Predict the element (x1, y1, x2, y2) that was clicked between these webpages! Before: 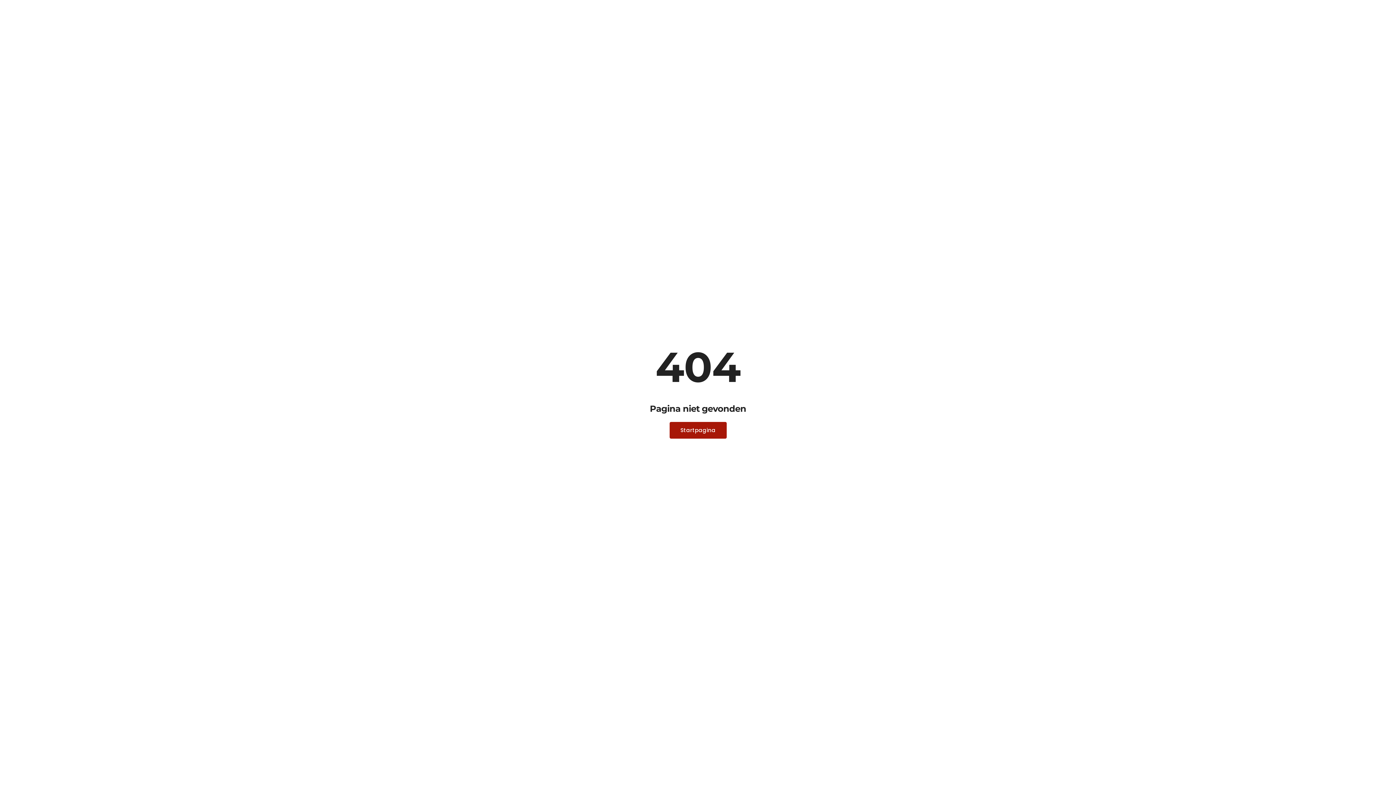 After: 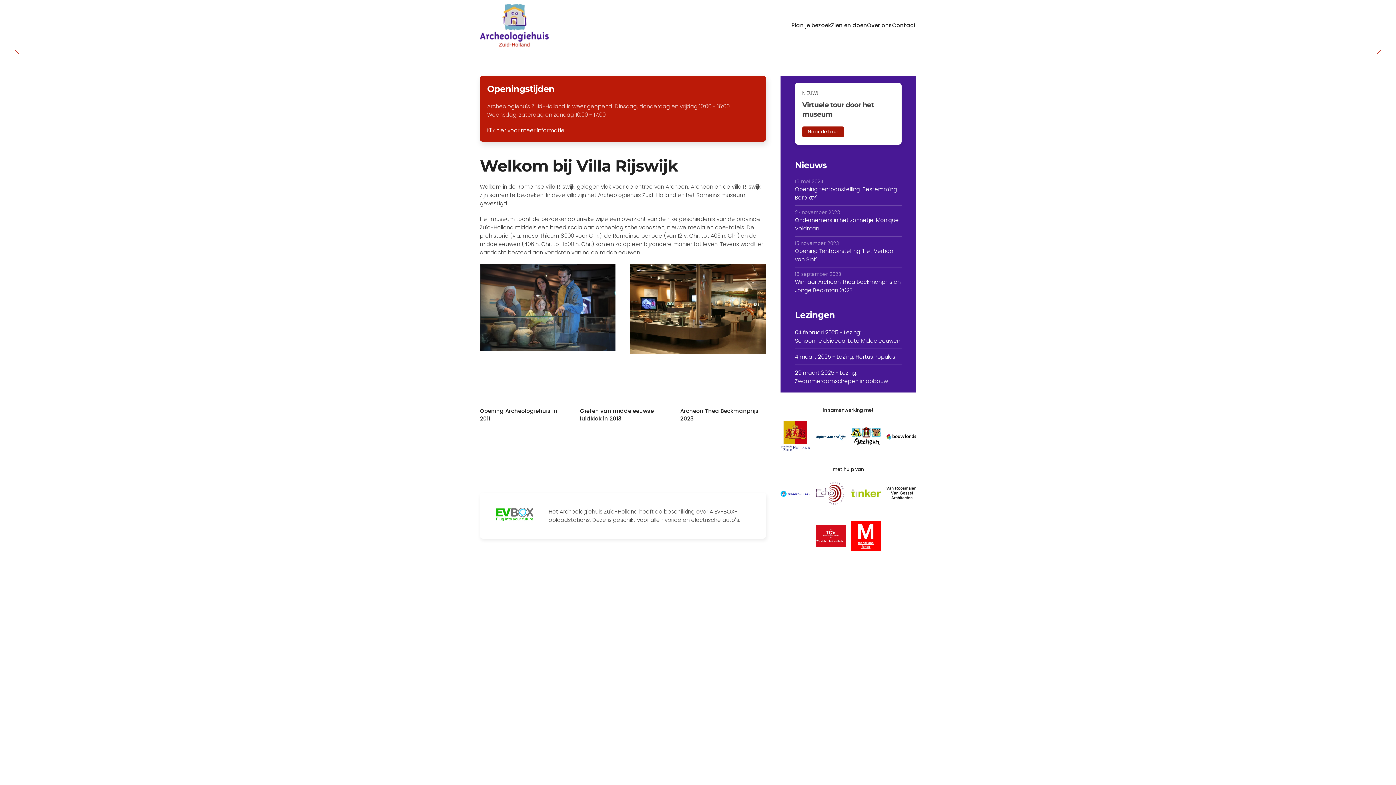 Action: label: Startpagina bbox: (669, 422, 726, 438)